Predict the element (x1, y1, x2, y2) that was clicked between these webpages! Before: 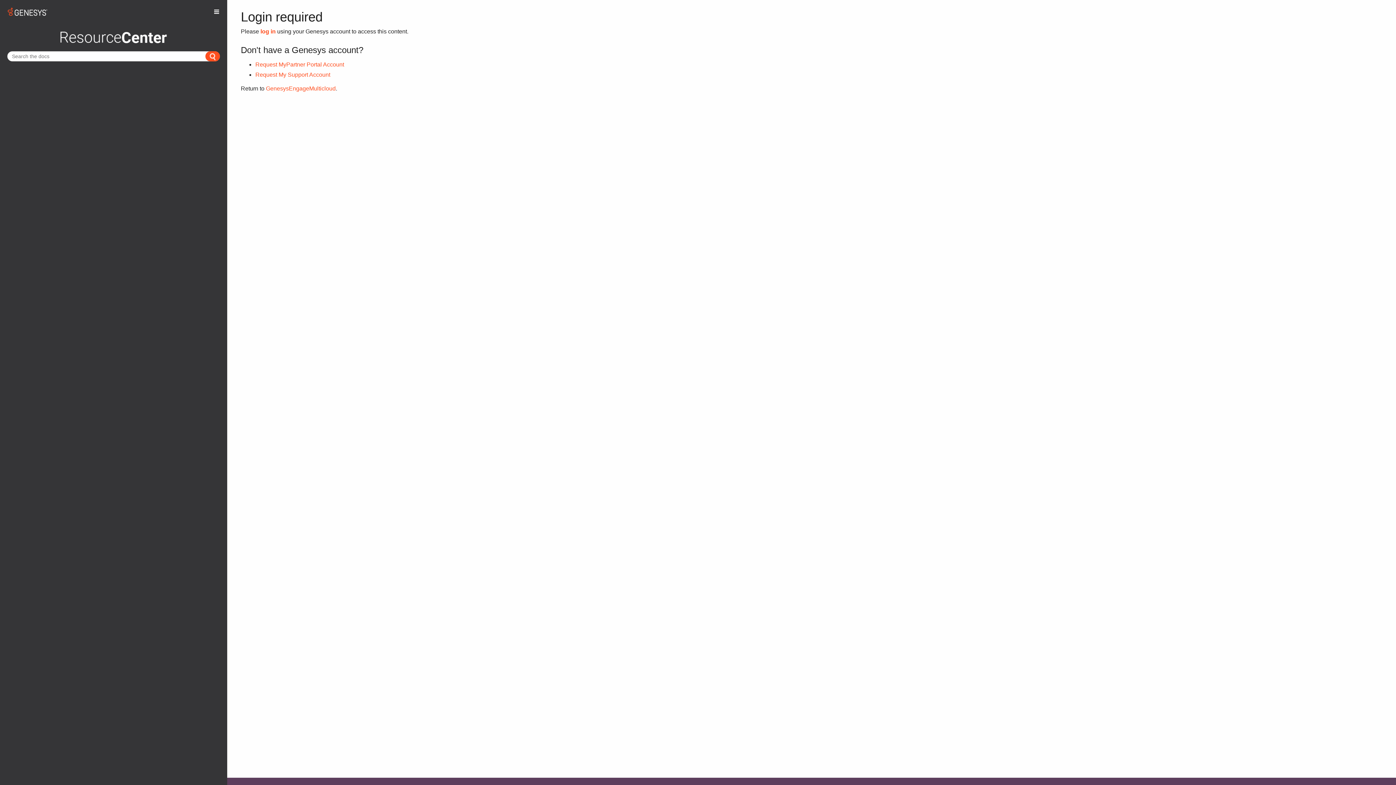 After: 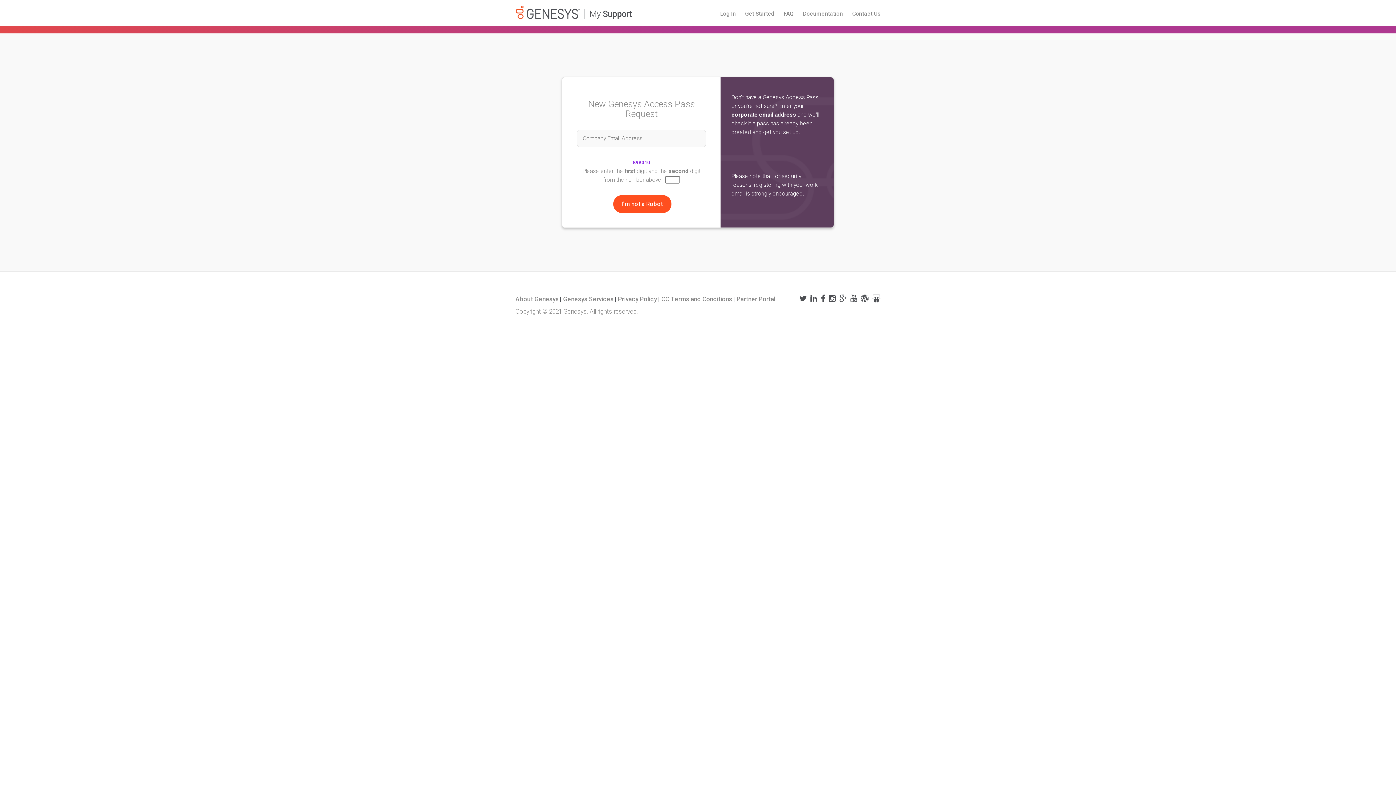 Action: label: Request My Support Account bbox: (255, 71, 330, 77)